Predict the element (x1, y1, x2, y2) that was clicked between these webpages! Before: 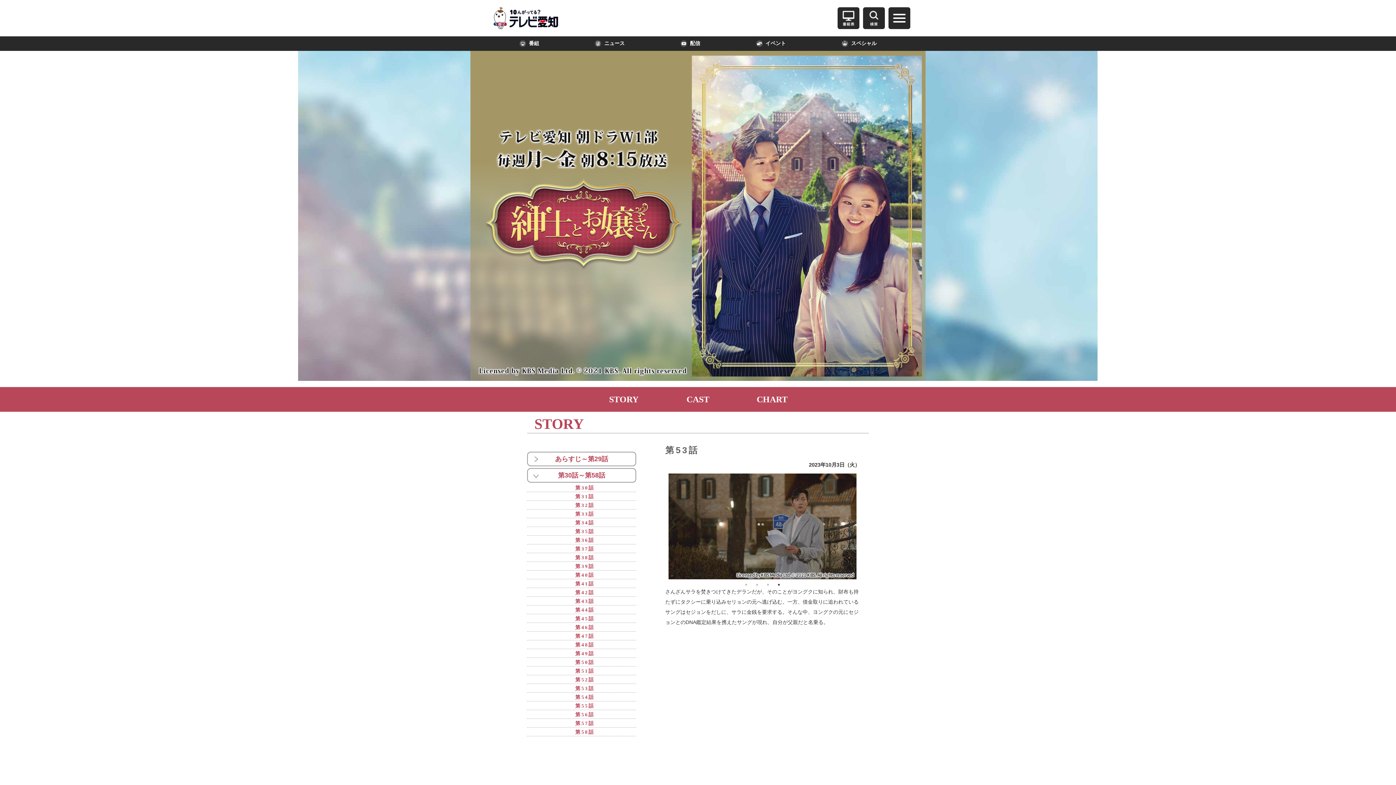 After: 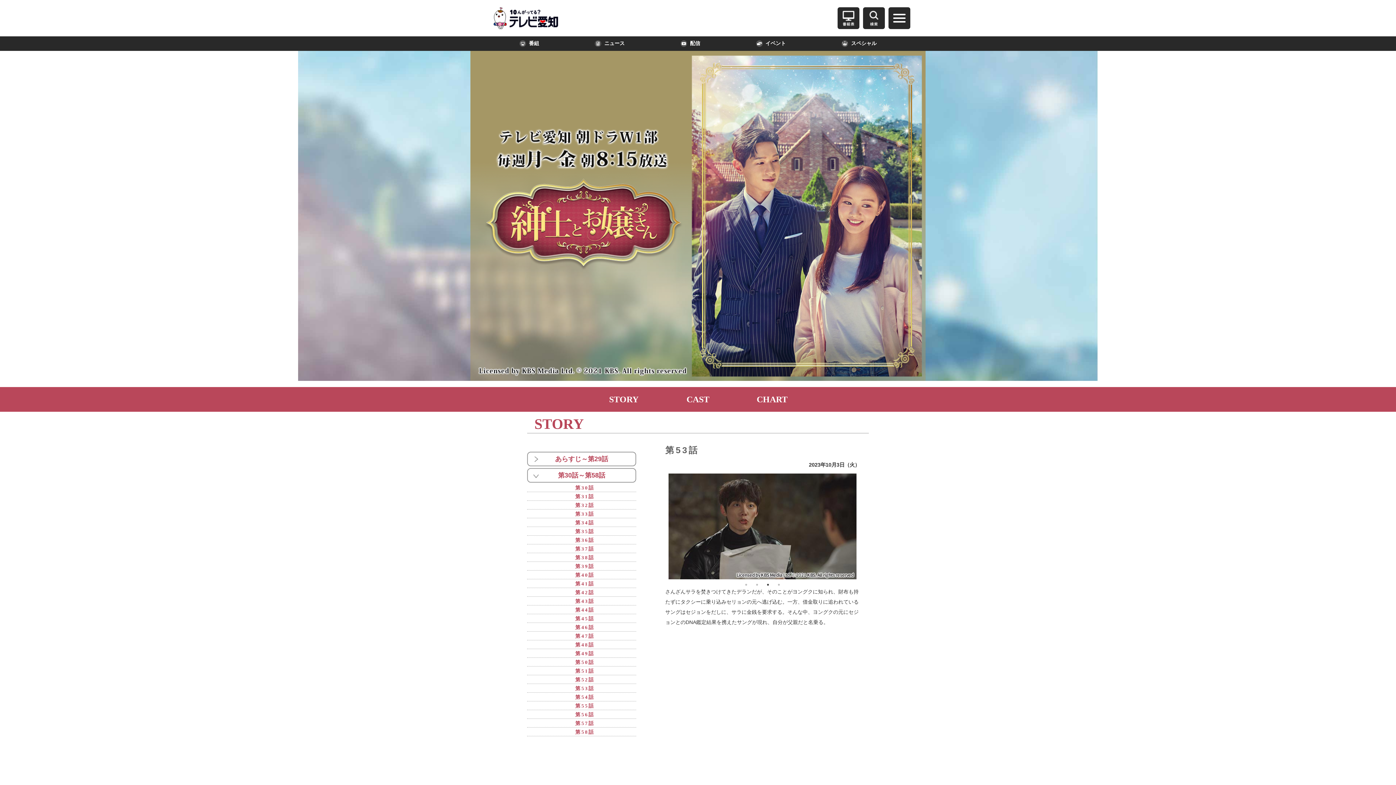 Action: label: 3 bbox: (764, 581, 771, 588)